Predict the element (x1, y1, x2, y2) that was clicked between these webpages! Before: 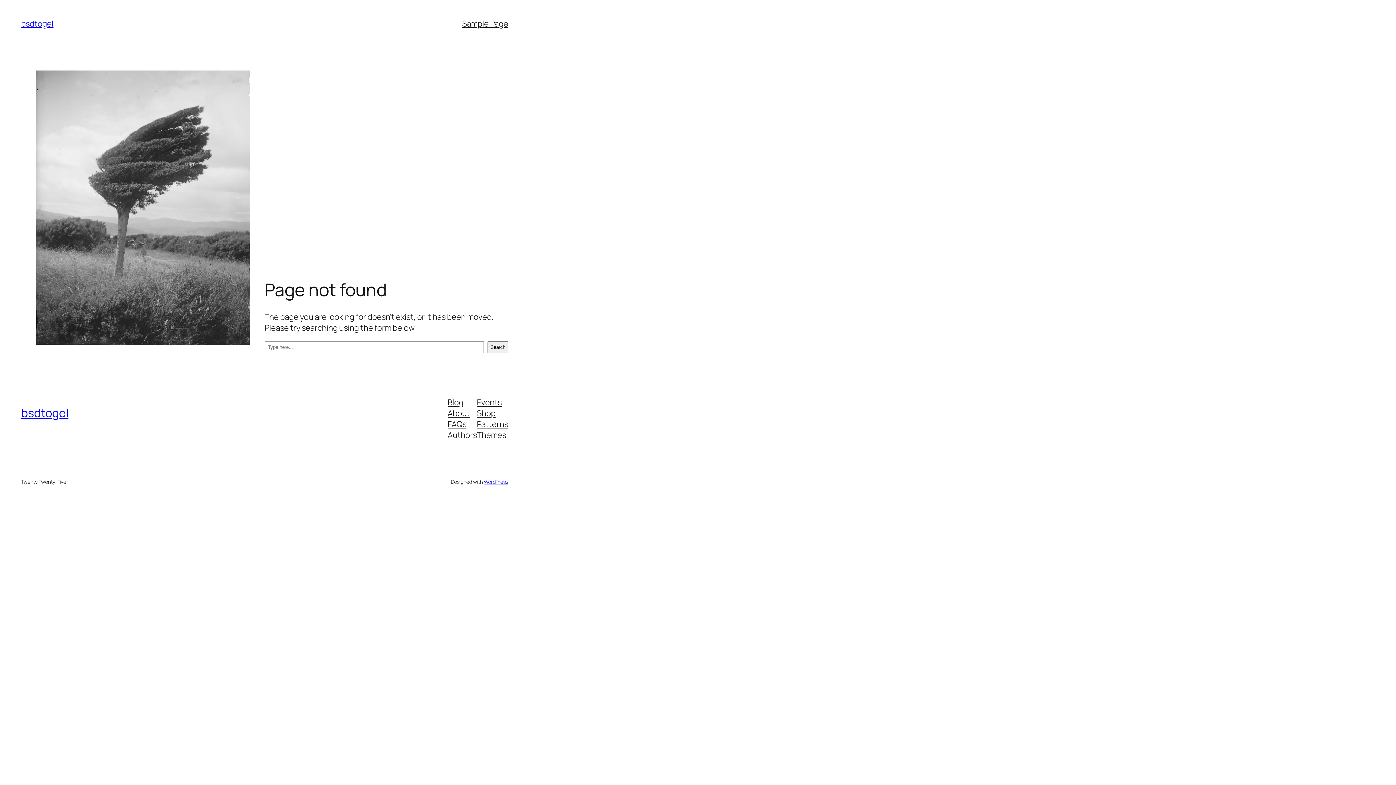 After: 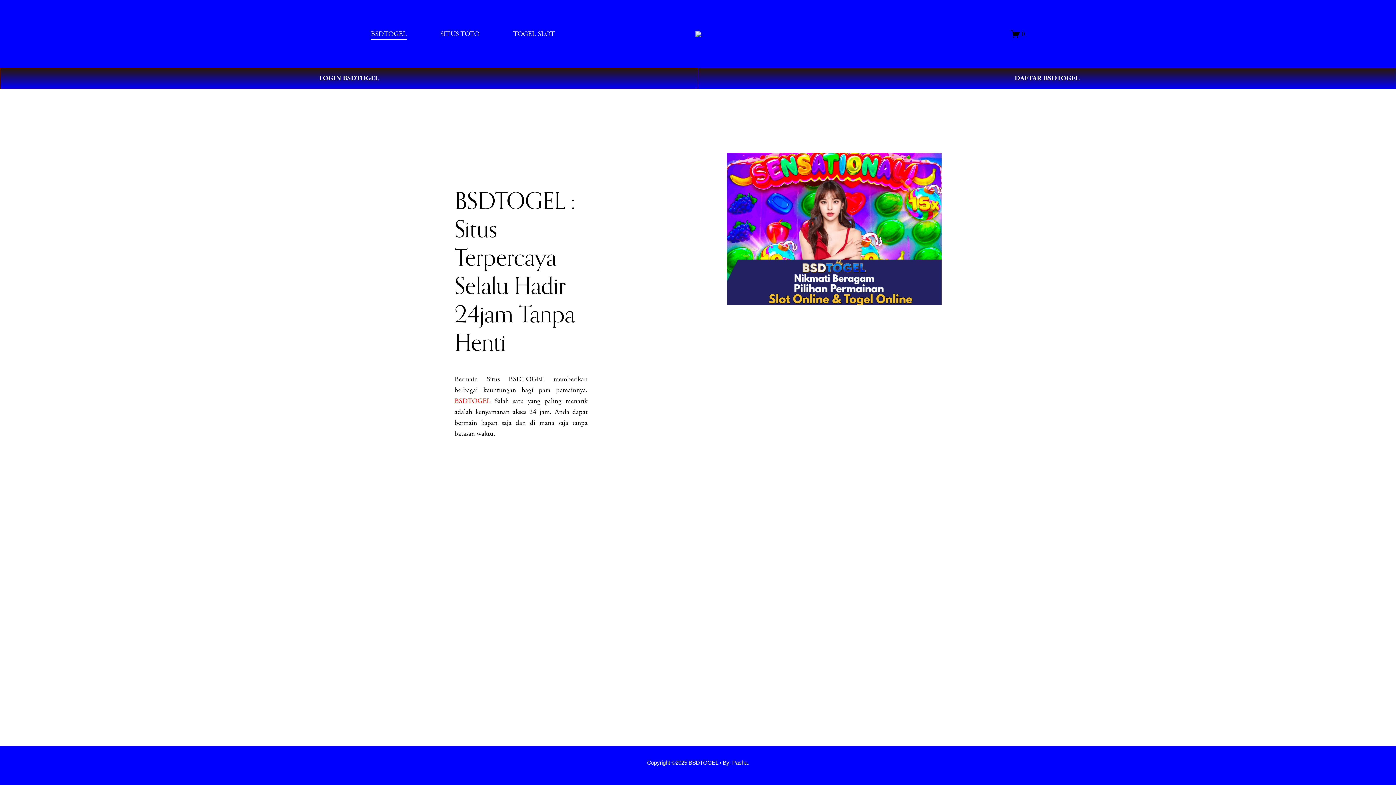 Action: label: bsdtogel bbox: (21, 18, 53, 29)